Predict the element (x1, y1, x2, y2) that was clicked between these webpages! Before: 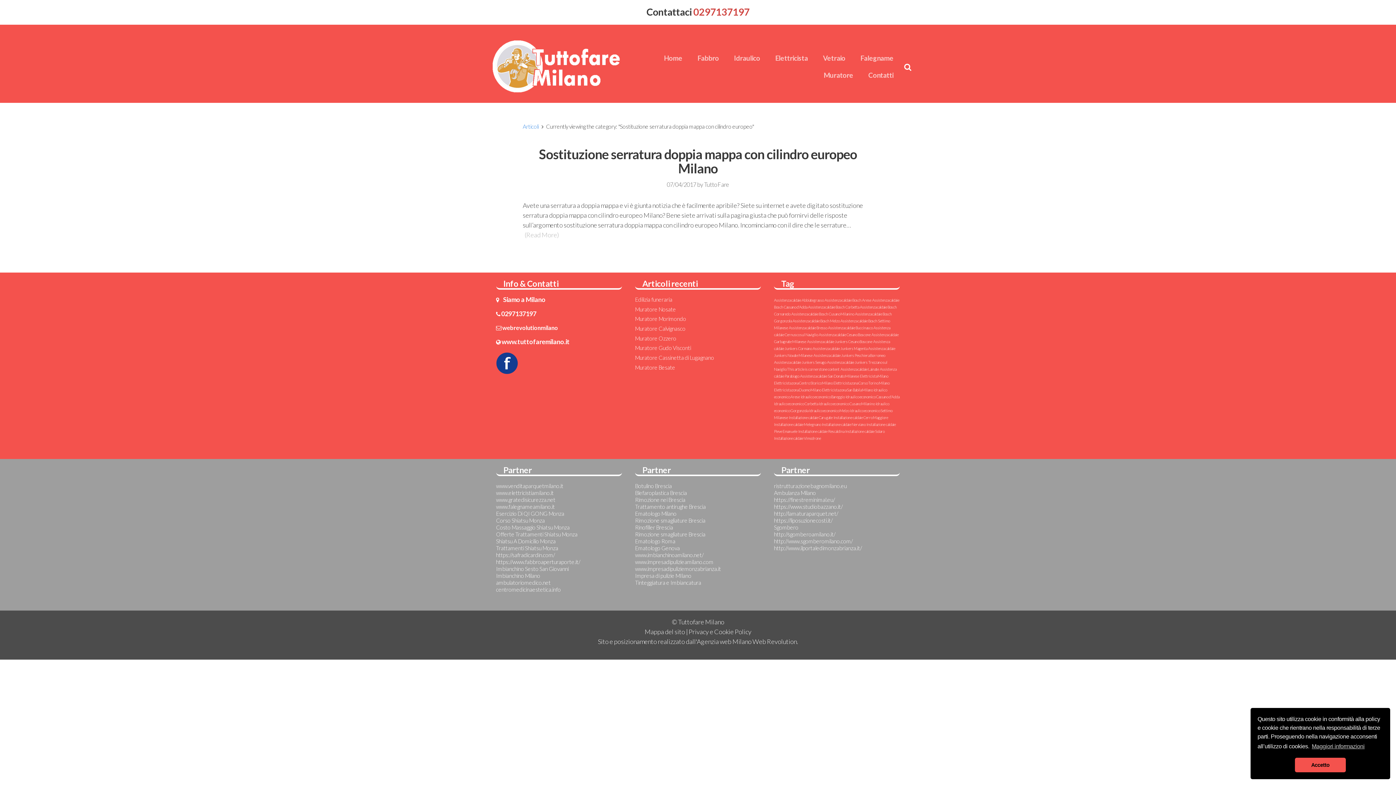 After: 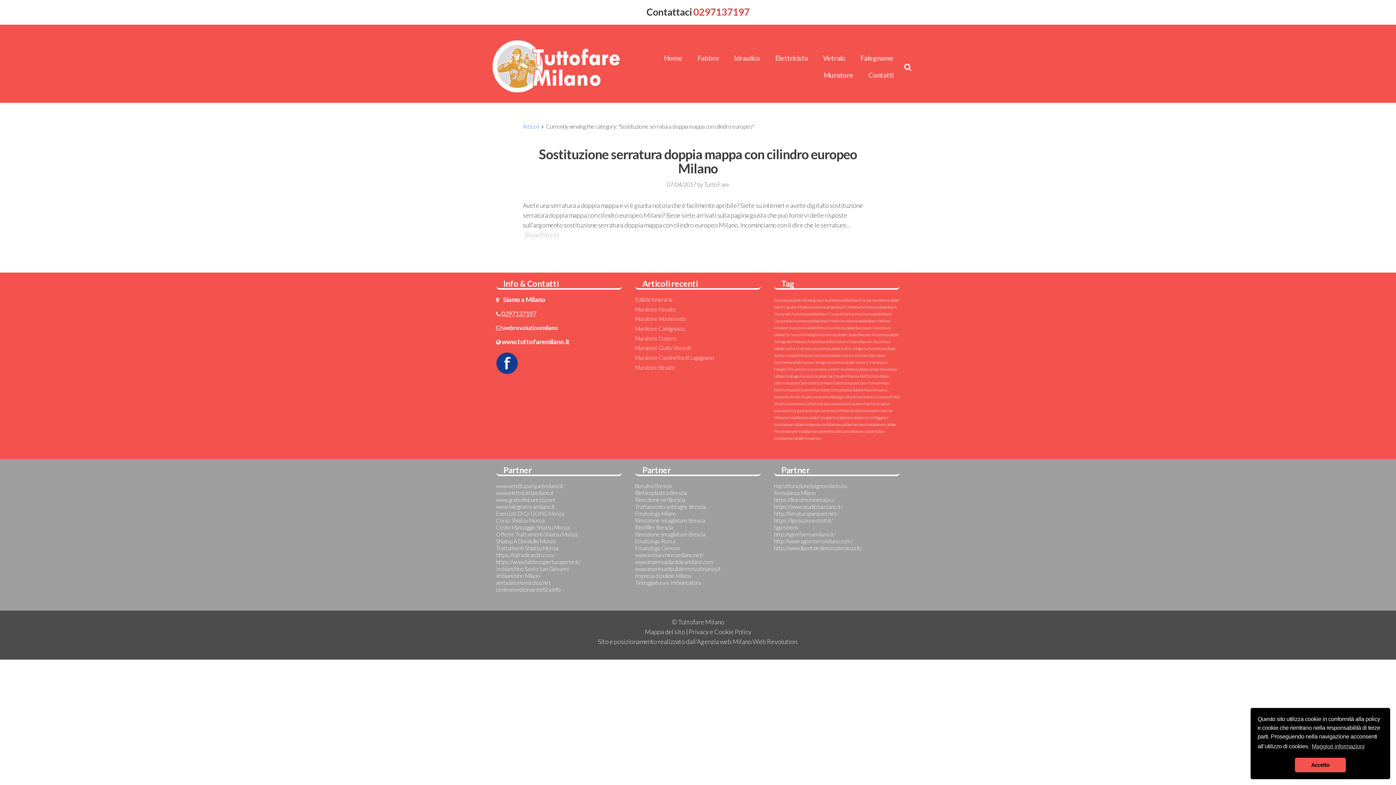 Action: label: 0297137197 bbox: (501, 309, 536, 317)